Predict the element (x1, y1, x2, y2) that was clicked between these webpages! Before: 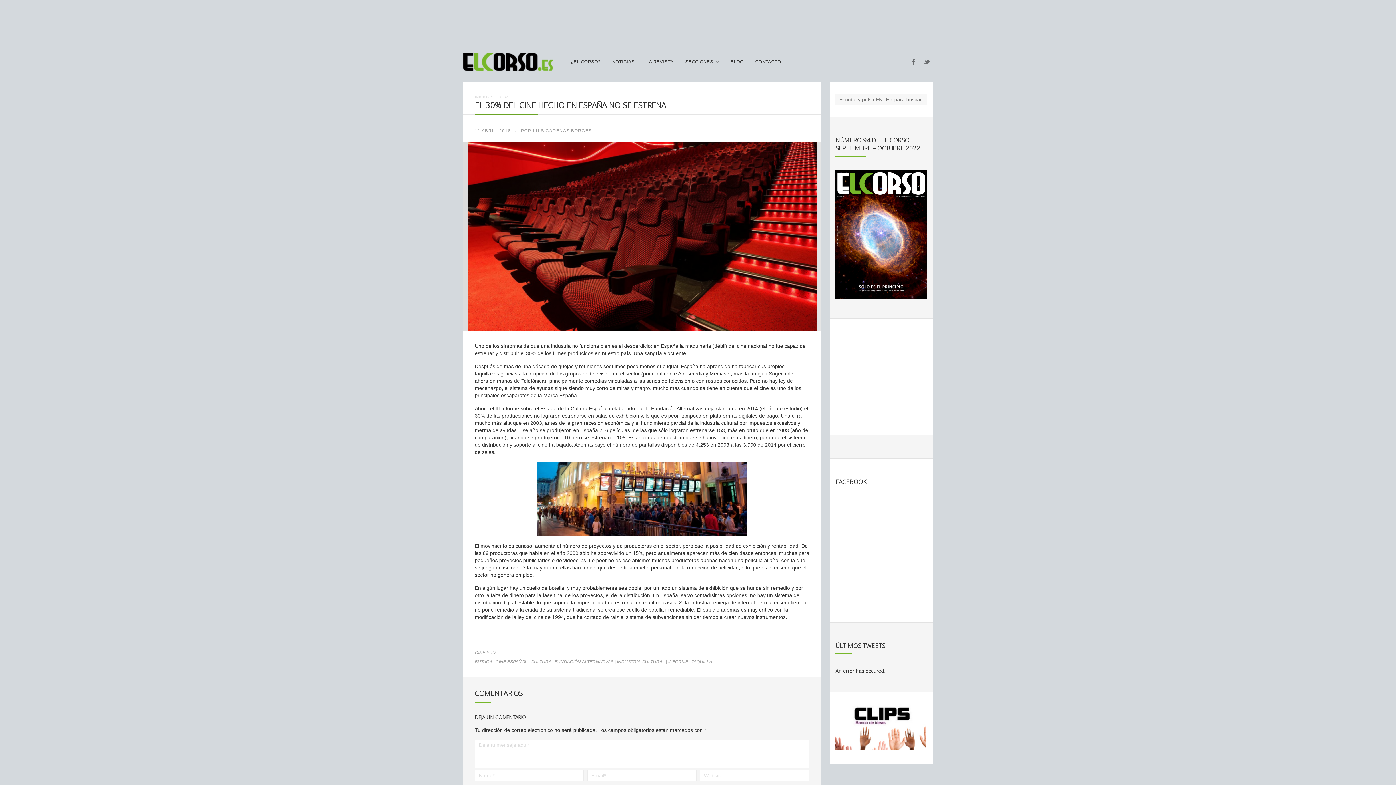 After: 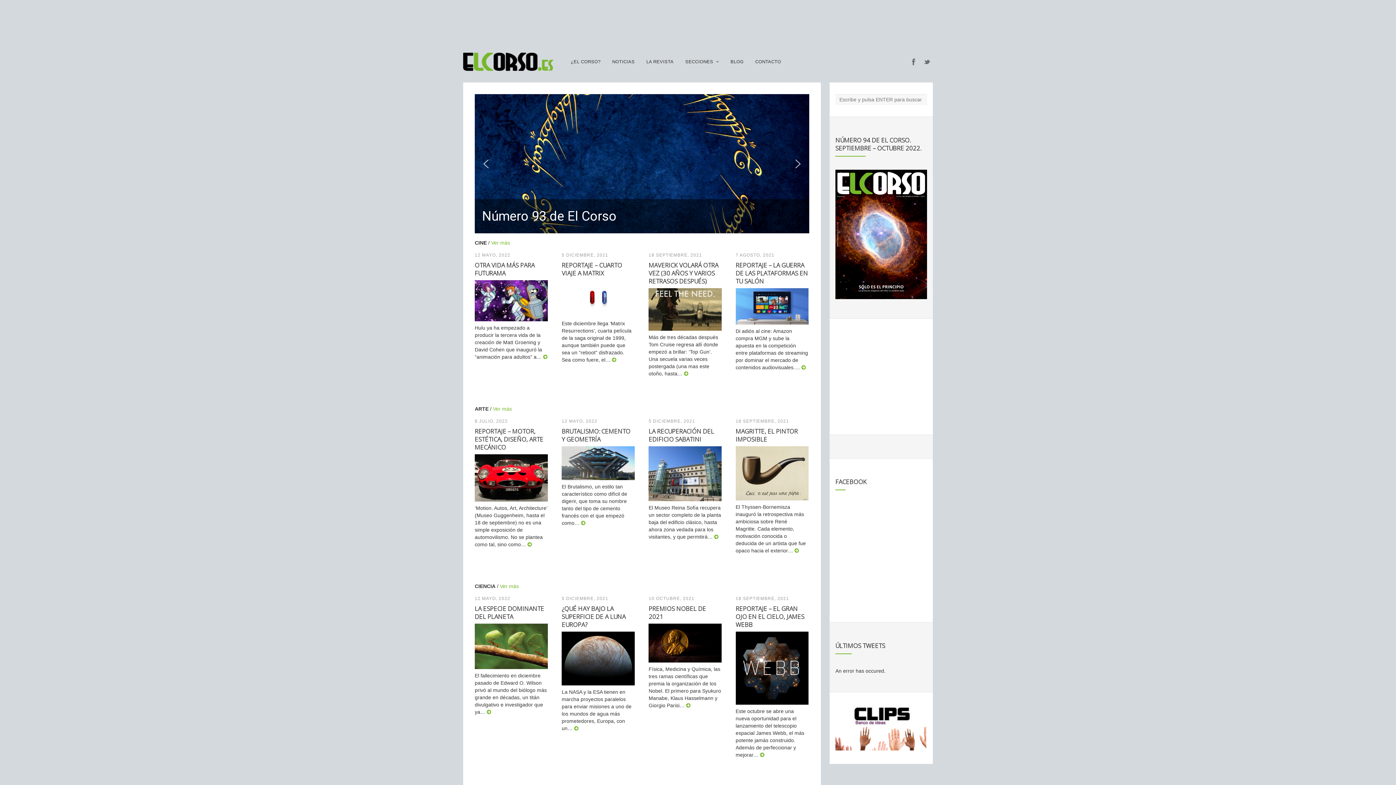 Action: label: INICIO bbox: (474, 94, 487, 99)